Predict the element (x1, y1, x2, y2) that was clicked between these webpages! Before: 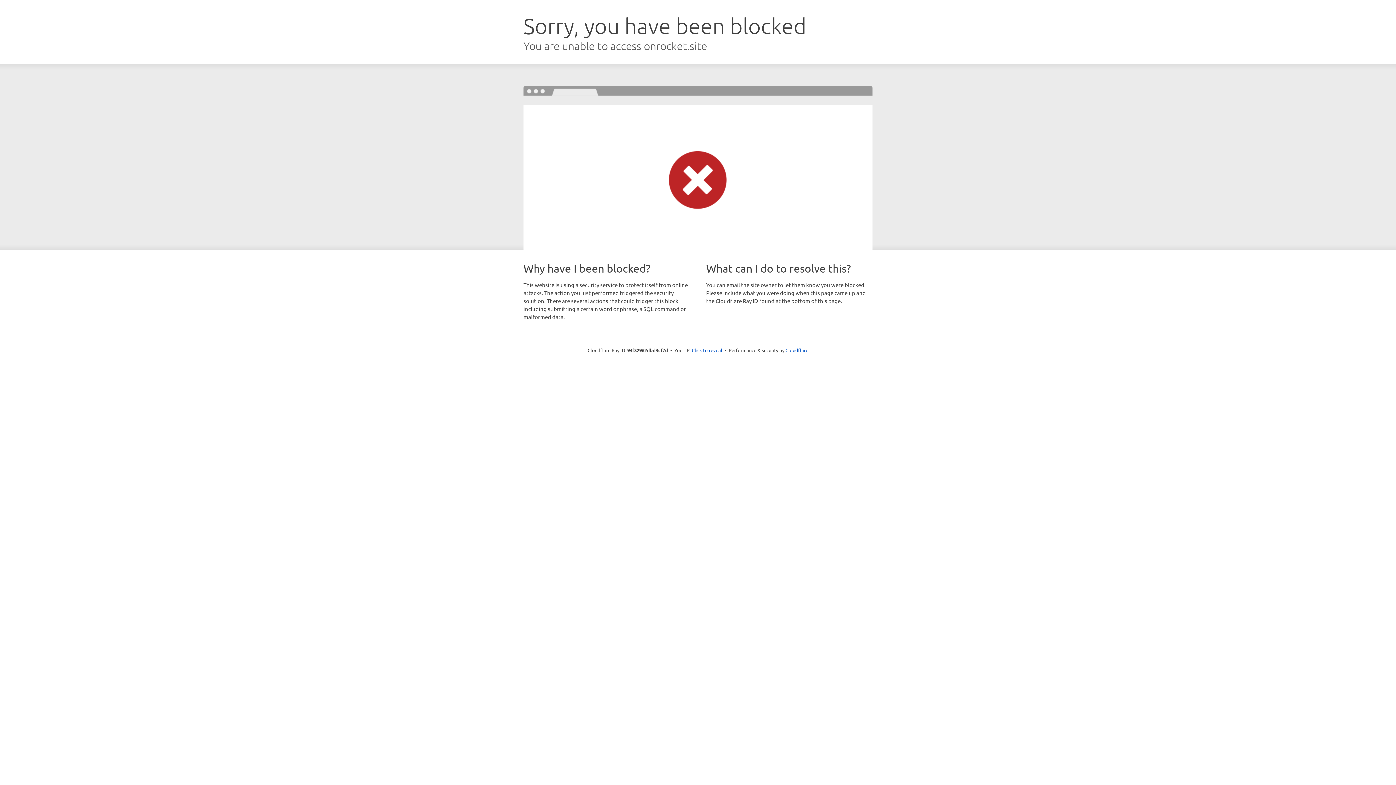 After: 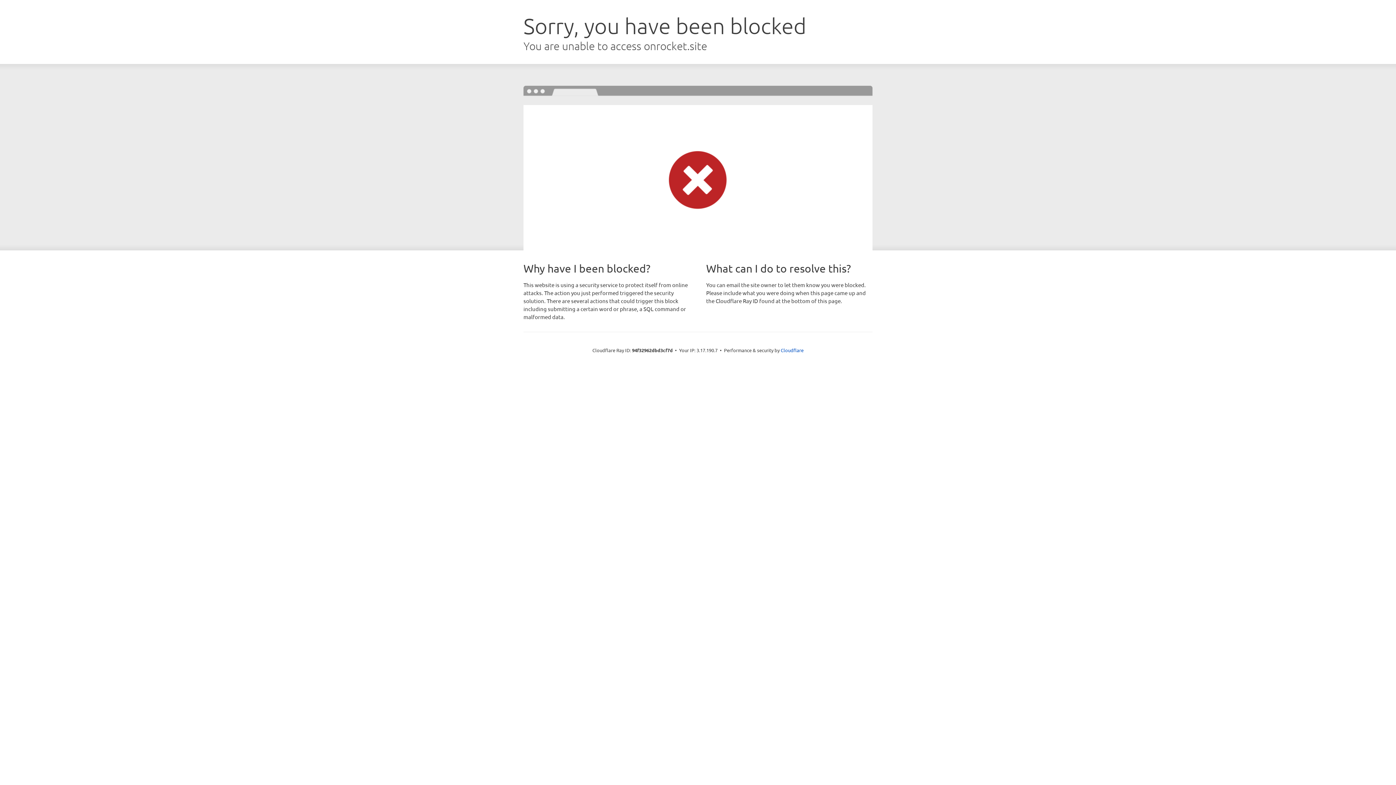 Action: bbox: (692, 346, 722, 353) label: Click to reveal